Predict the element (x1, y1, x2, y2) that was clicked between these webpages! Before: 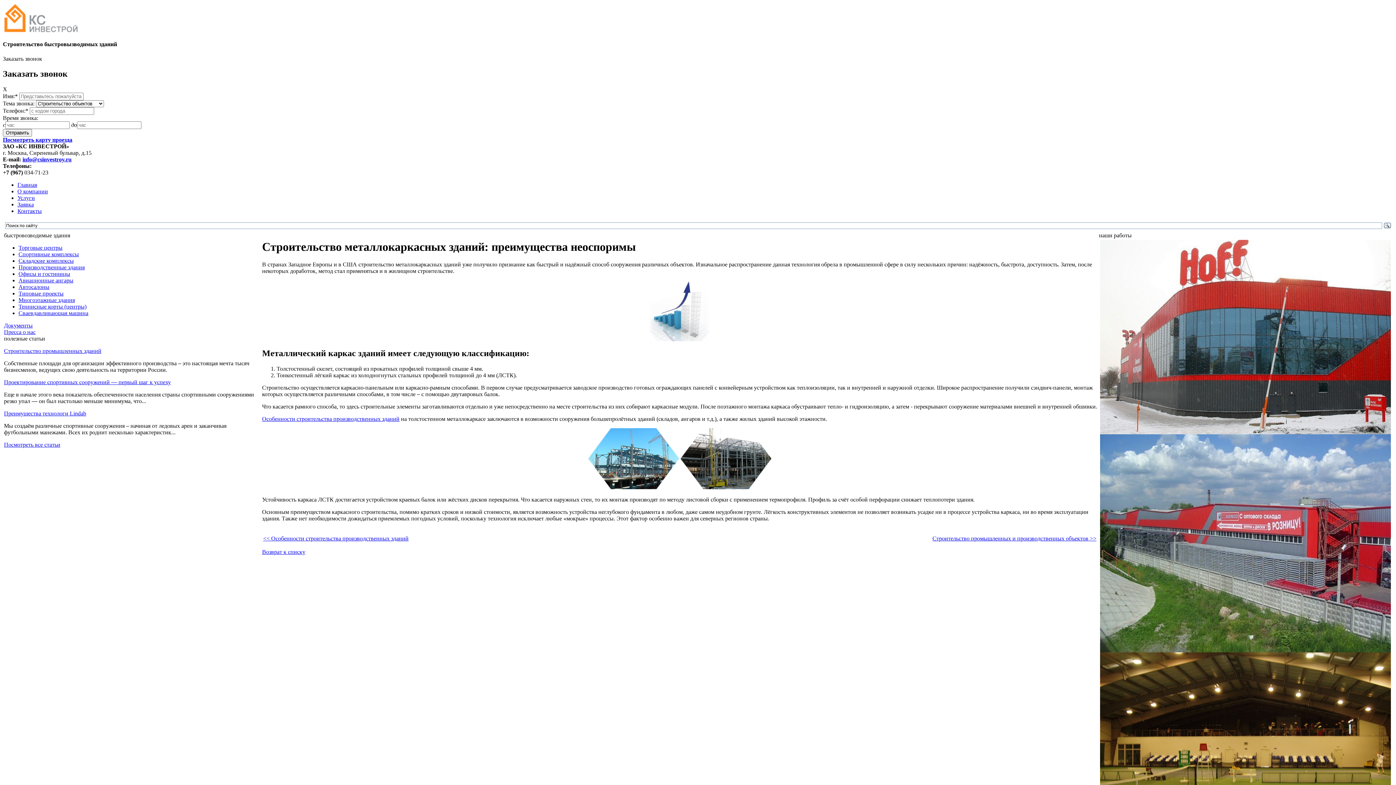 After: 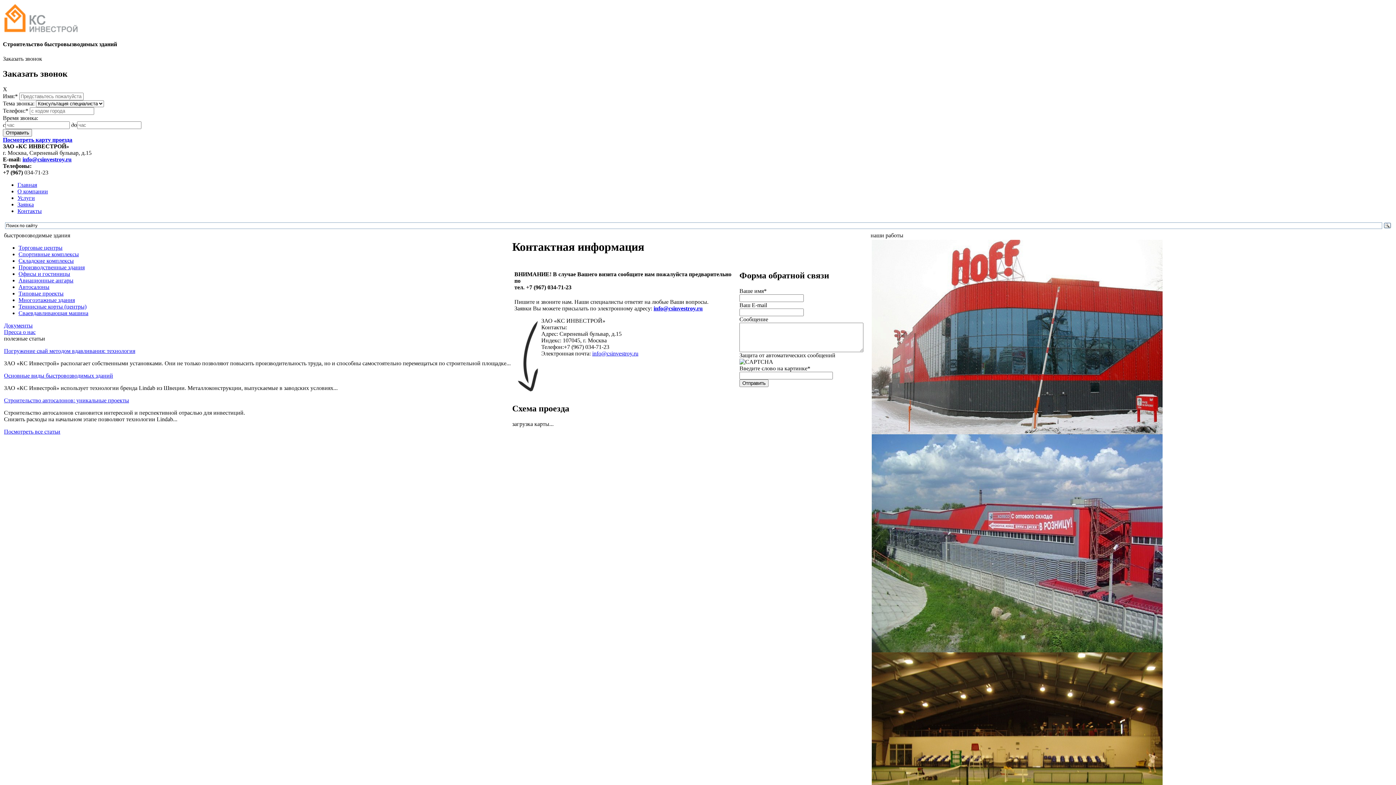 Action: label: Посмотреть карту проезда bbox: (2, 136, 72, 143)